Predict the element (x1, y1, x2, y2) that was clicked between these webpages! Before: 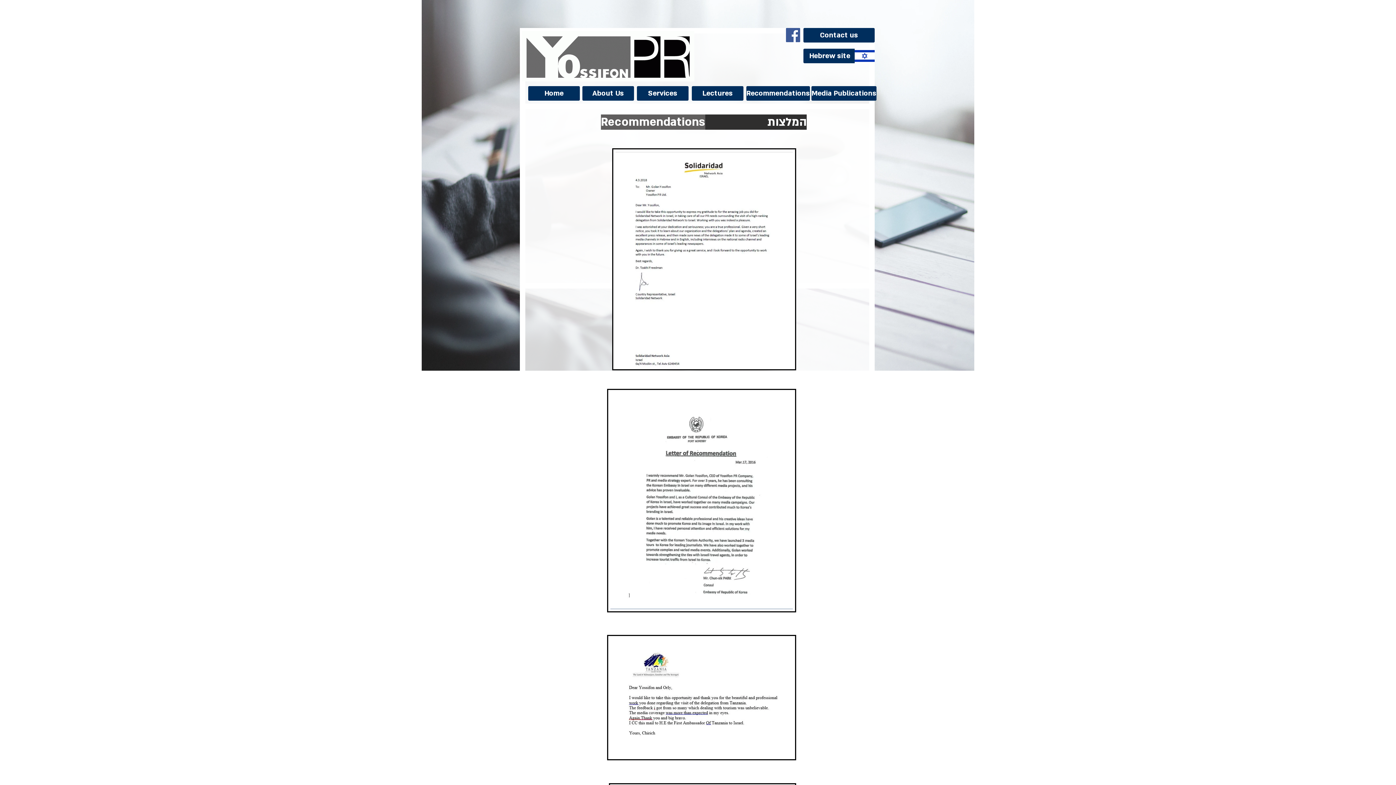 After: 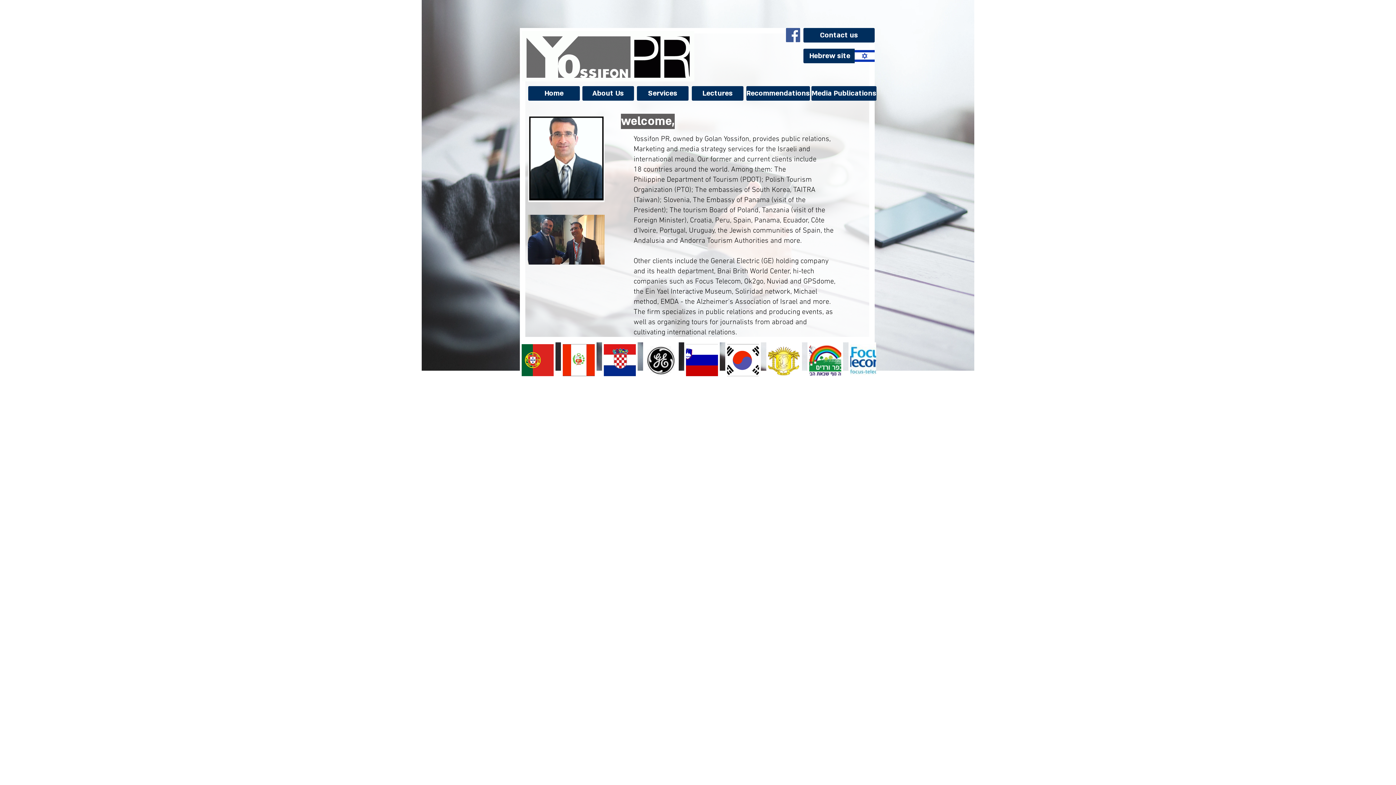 Action: bbox: (528, 86, 580, 100) label: Home